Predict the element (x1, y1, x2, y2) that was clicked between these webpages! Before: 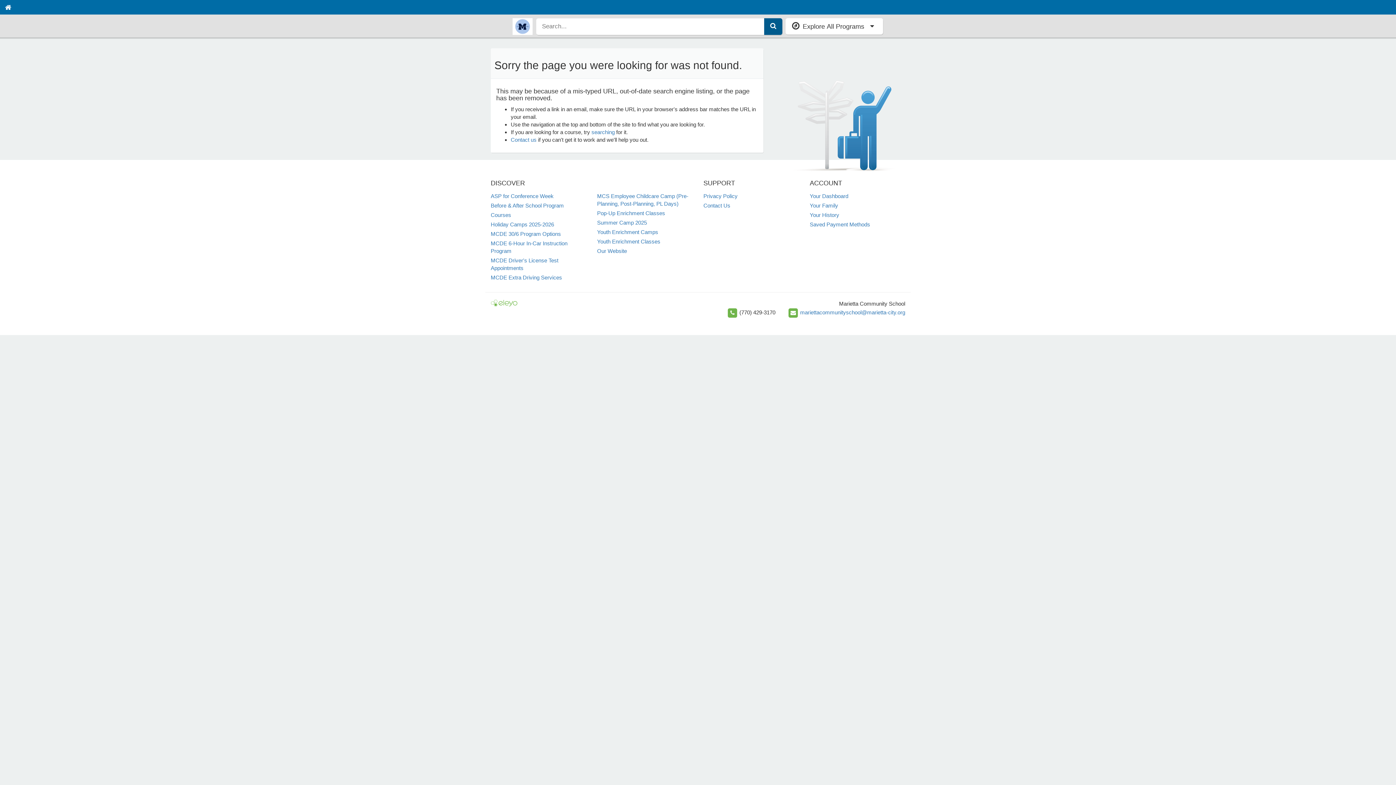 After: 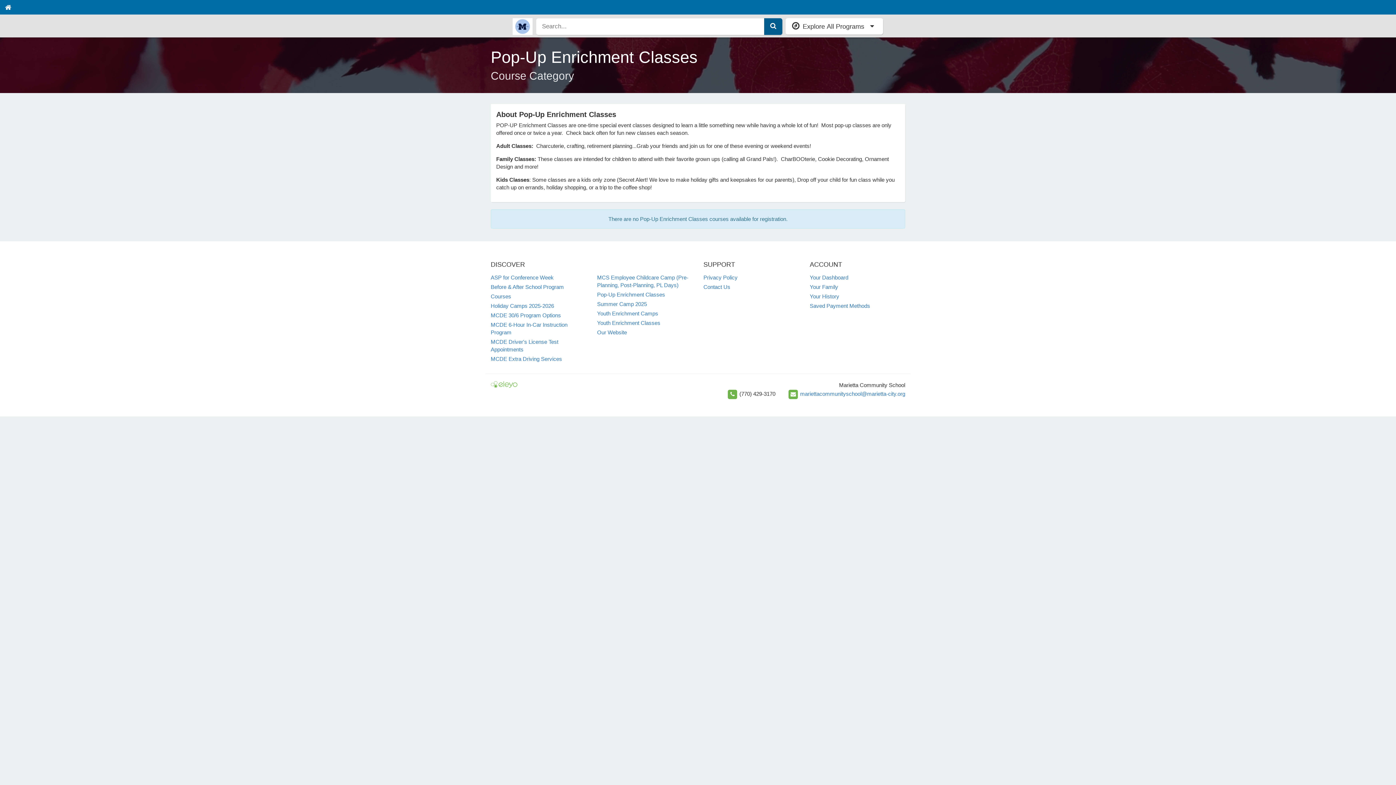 Action: label: Pop-Up Enrichment Classes bbox: (597, 210, 665, 216)